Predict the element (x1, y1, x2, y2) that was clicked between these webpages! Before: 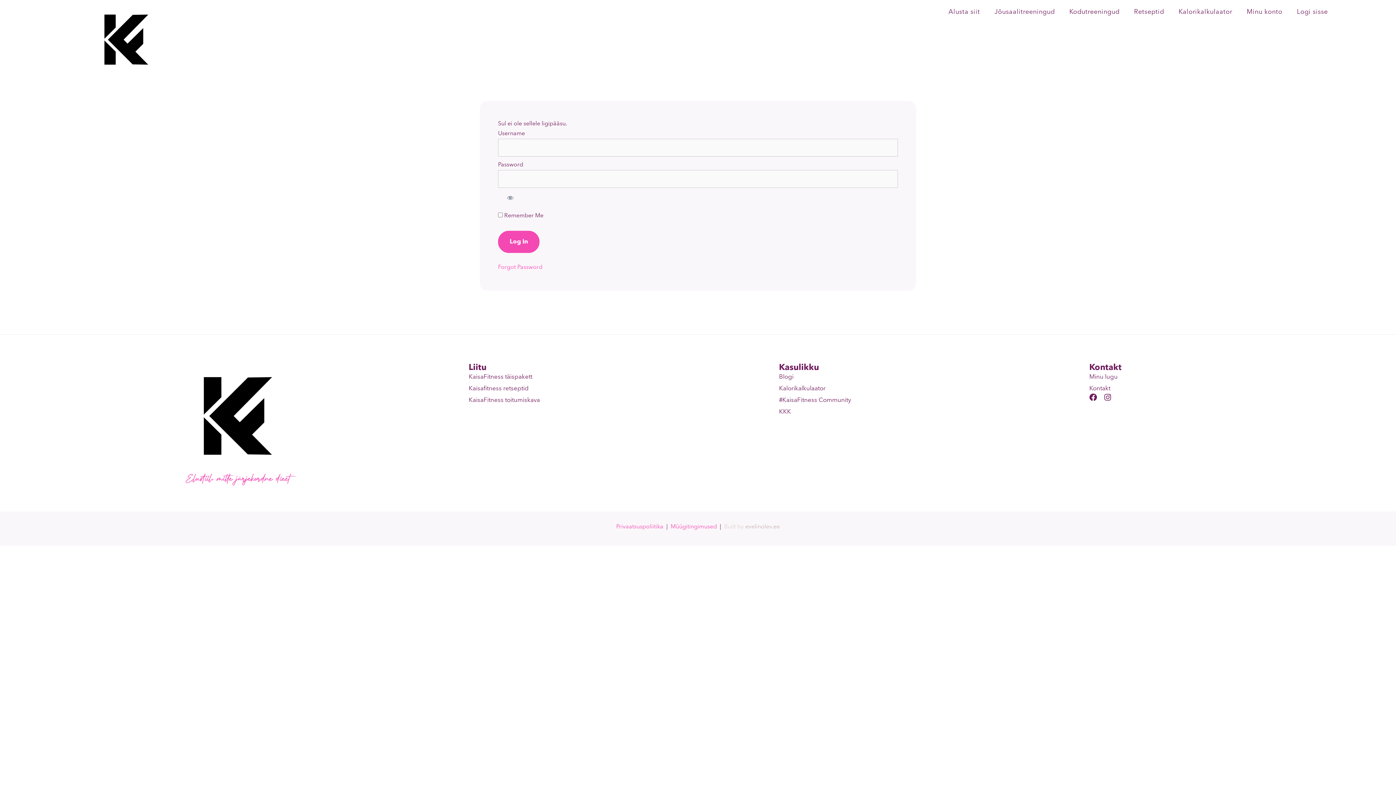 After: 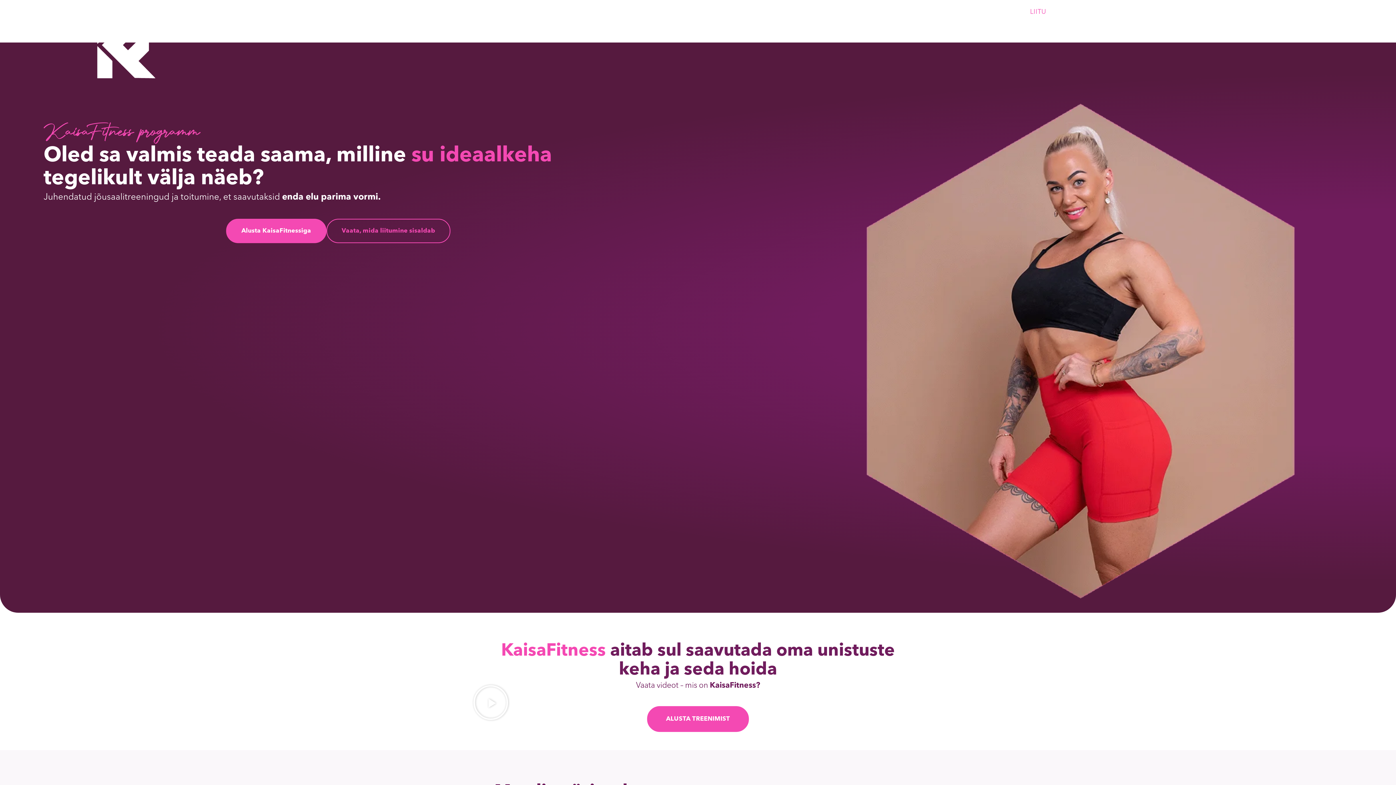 Action: bbox: (468, 372, 771, 382) label: KaisaFitness täispakett